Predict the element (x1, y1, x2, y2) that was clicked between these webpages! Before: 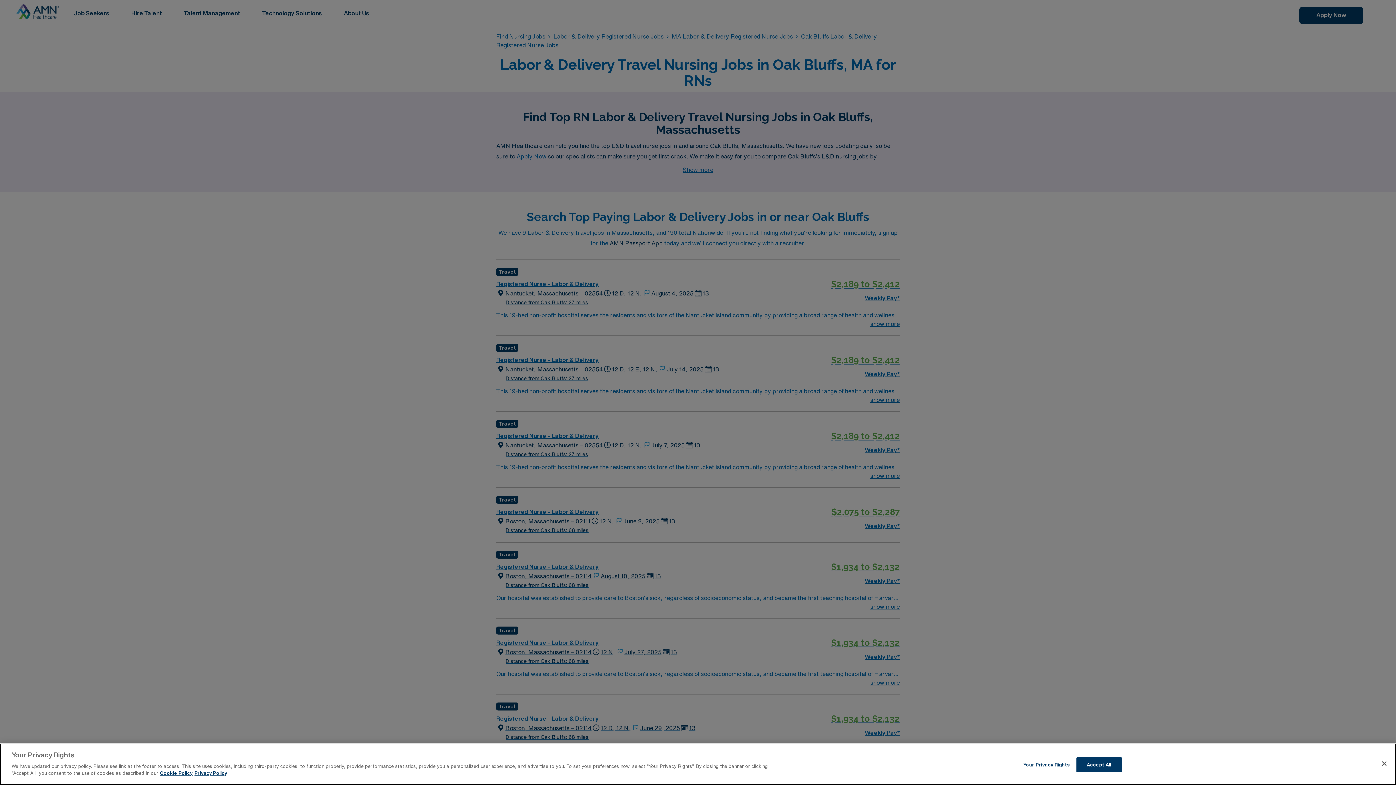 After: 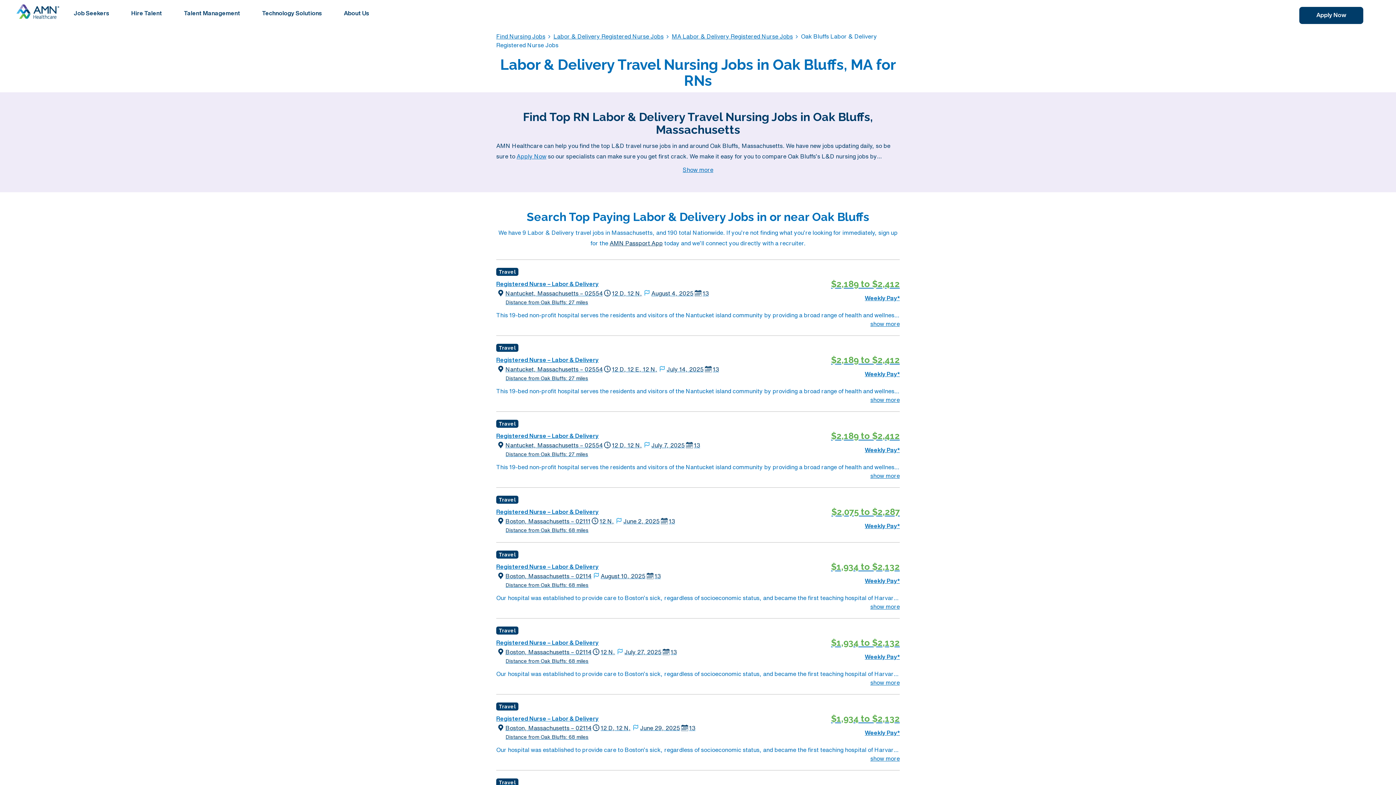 Action: bbox: (1376, 755, 1392, 771) label: Close